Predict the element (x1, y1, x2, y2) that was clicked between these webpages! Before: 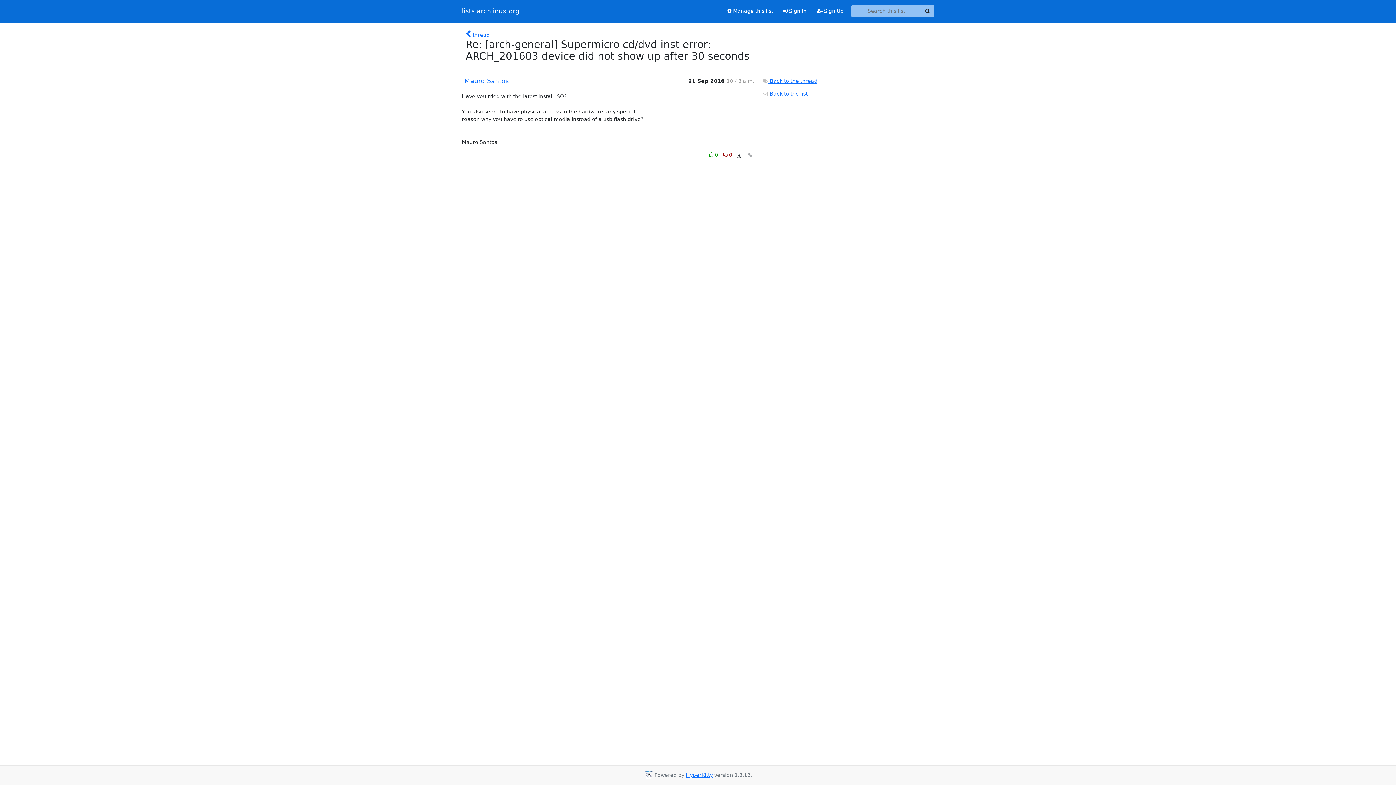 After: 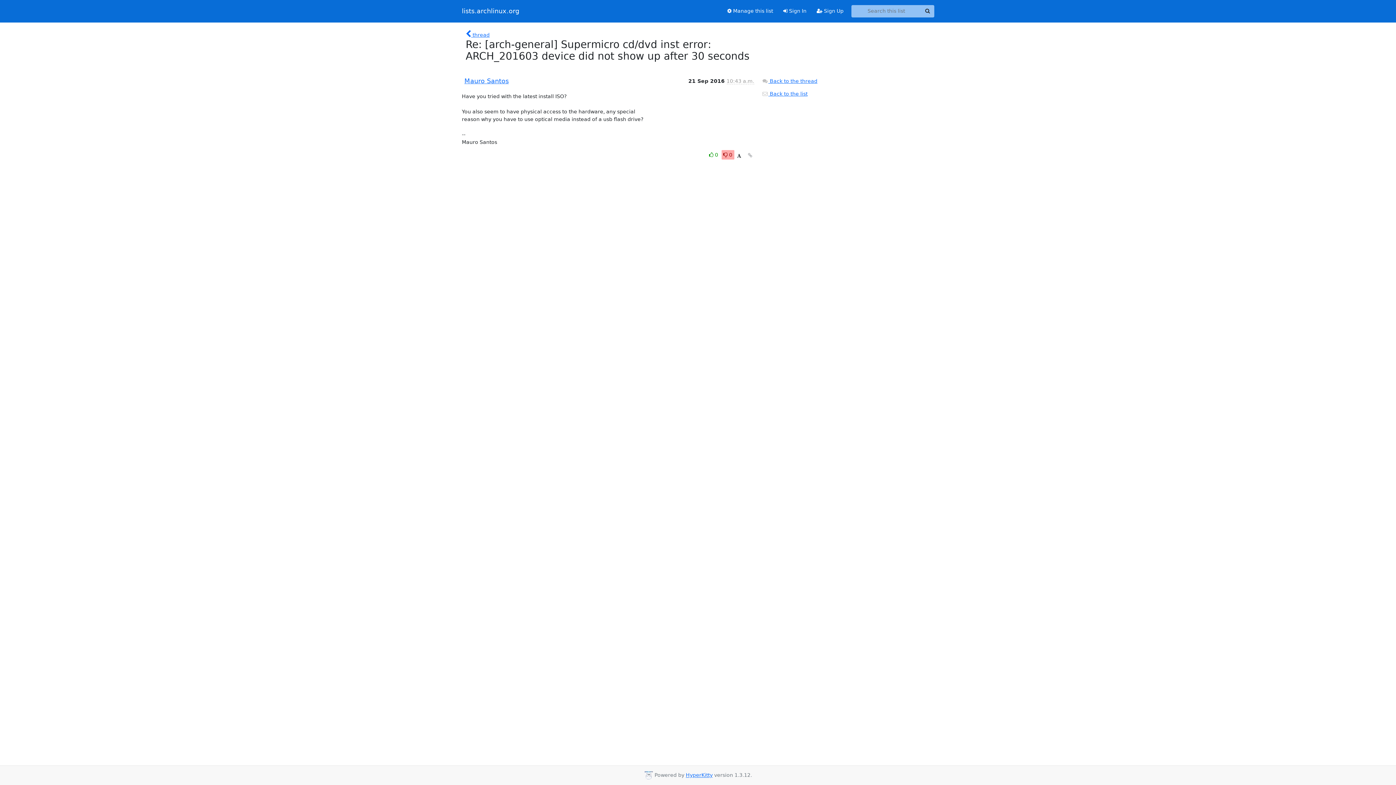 Action: label: Dislike thread bbox: (721, 150, 734, 159)